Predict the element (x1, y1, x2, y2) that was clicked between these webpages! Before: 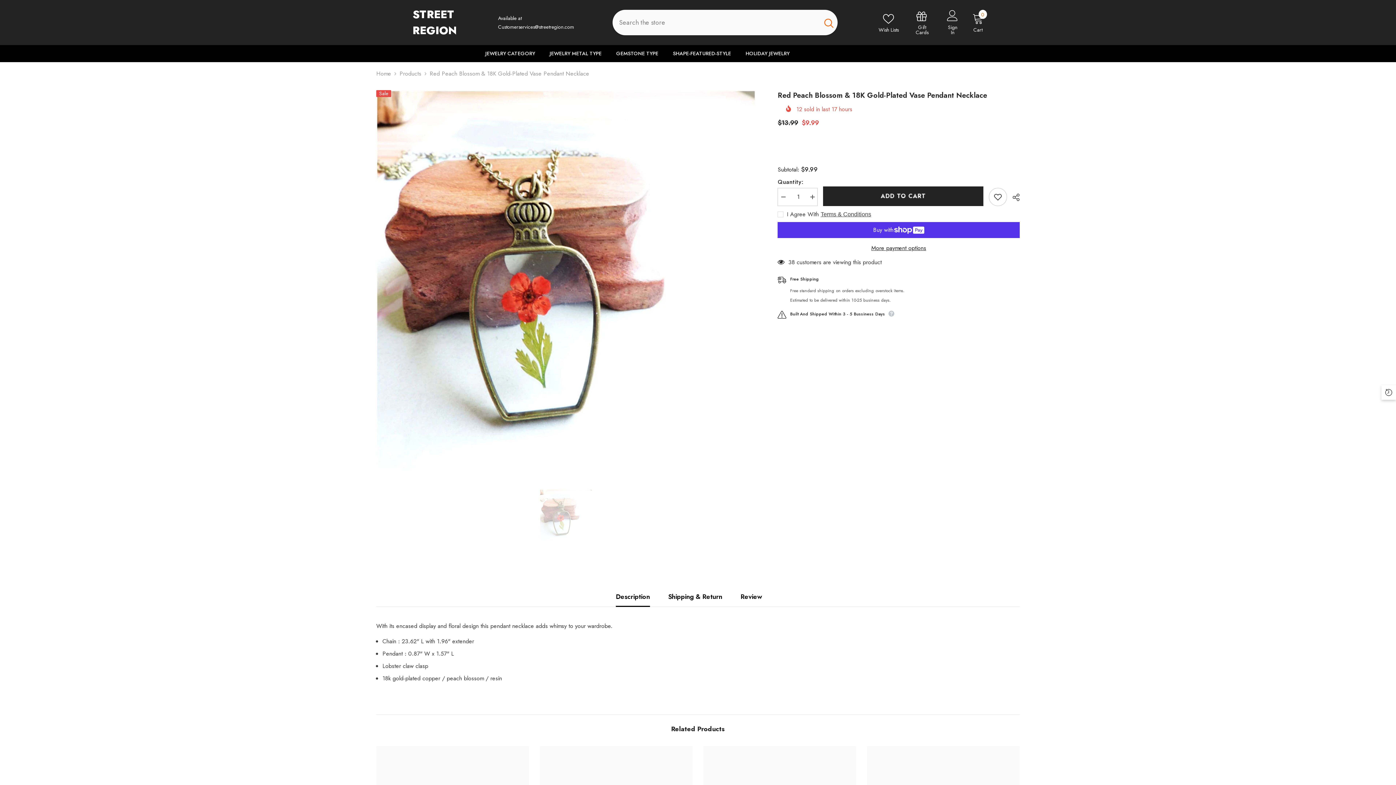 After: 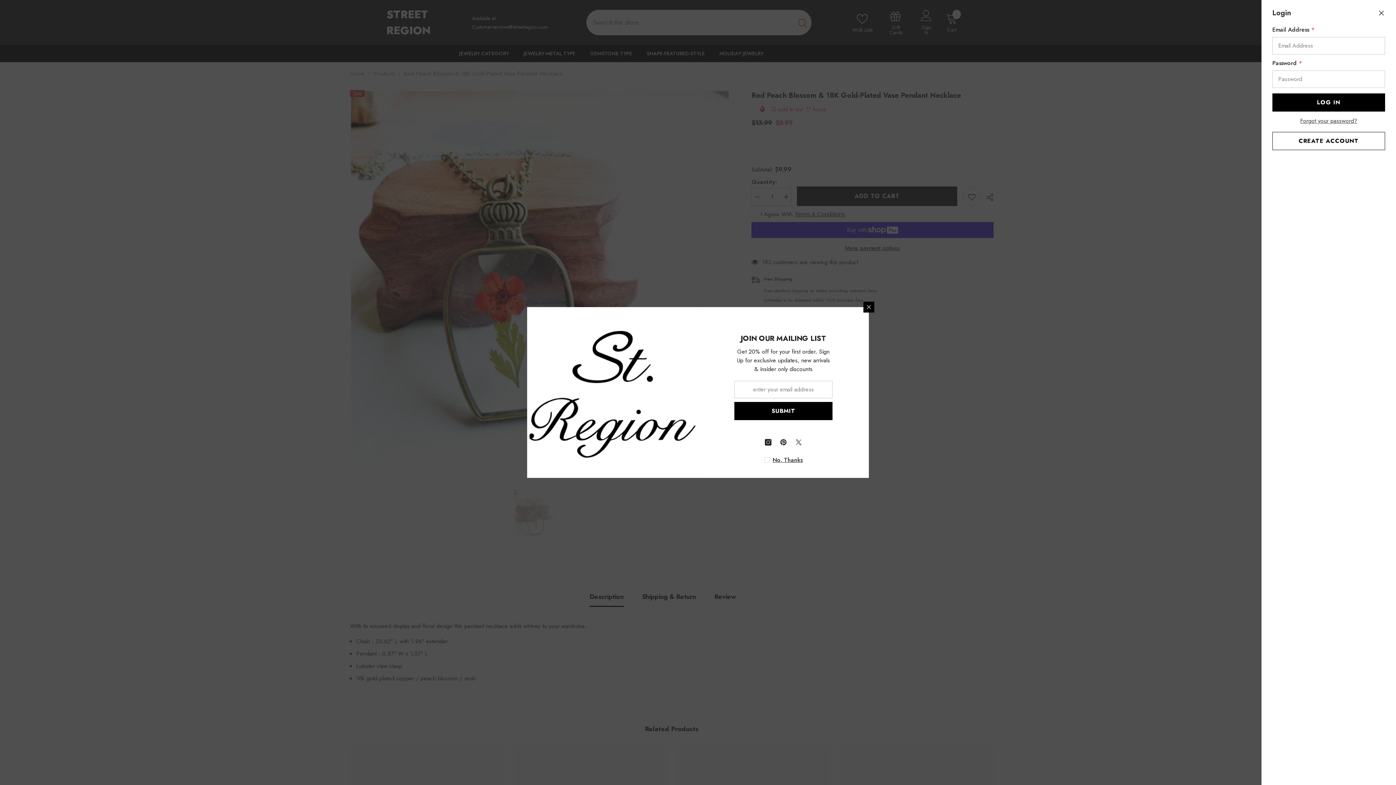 Action: bbox: (945, 10, 960, 34) label: Sign In